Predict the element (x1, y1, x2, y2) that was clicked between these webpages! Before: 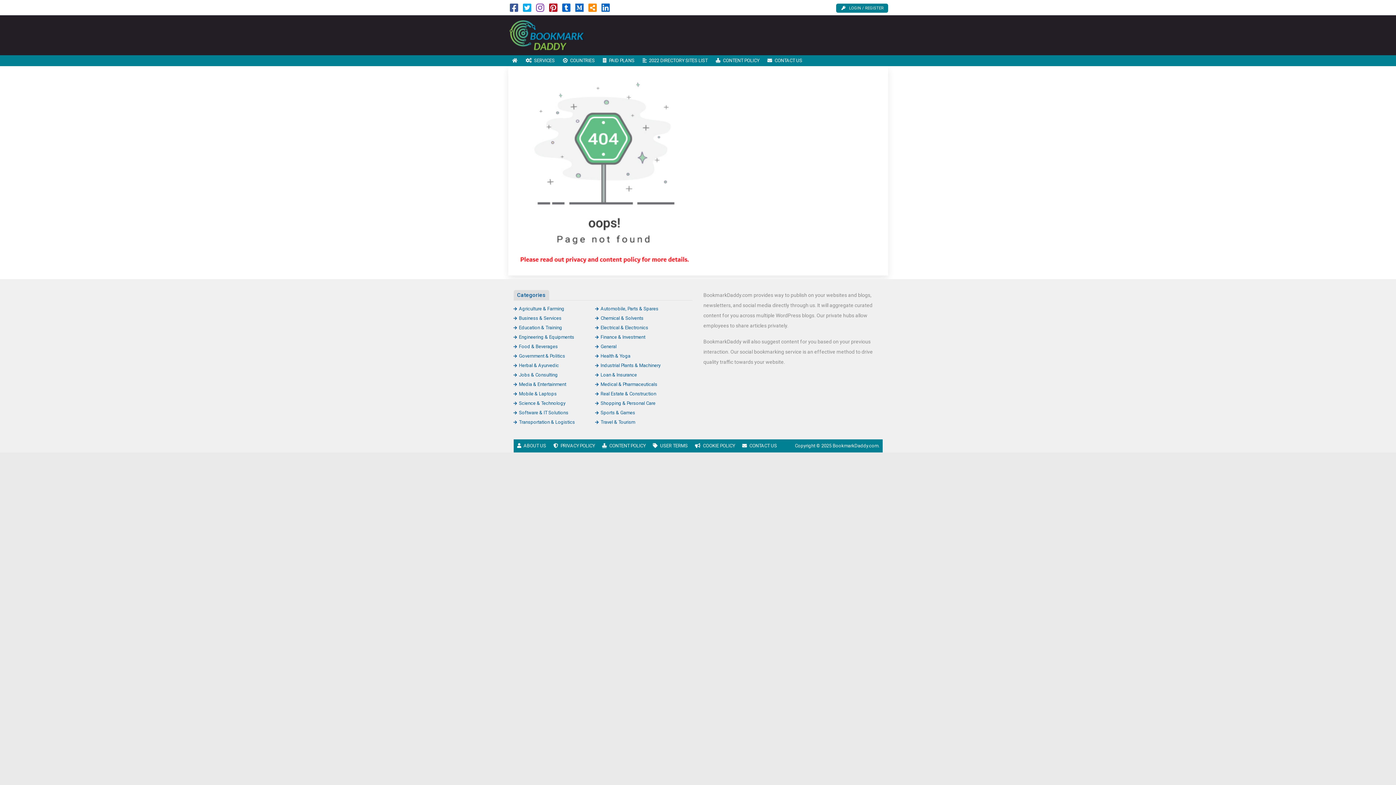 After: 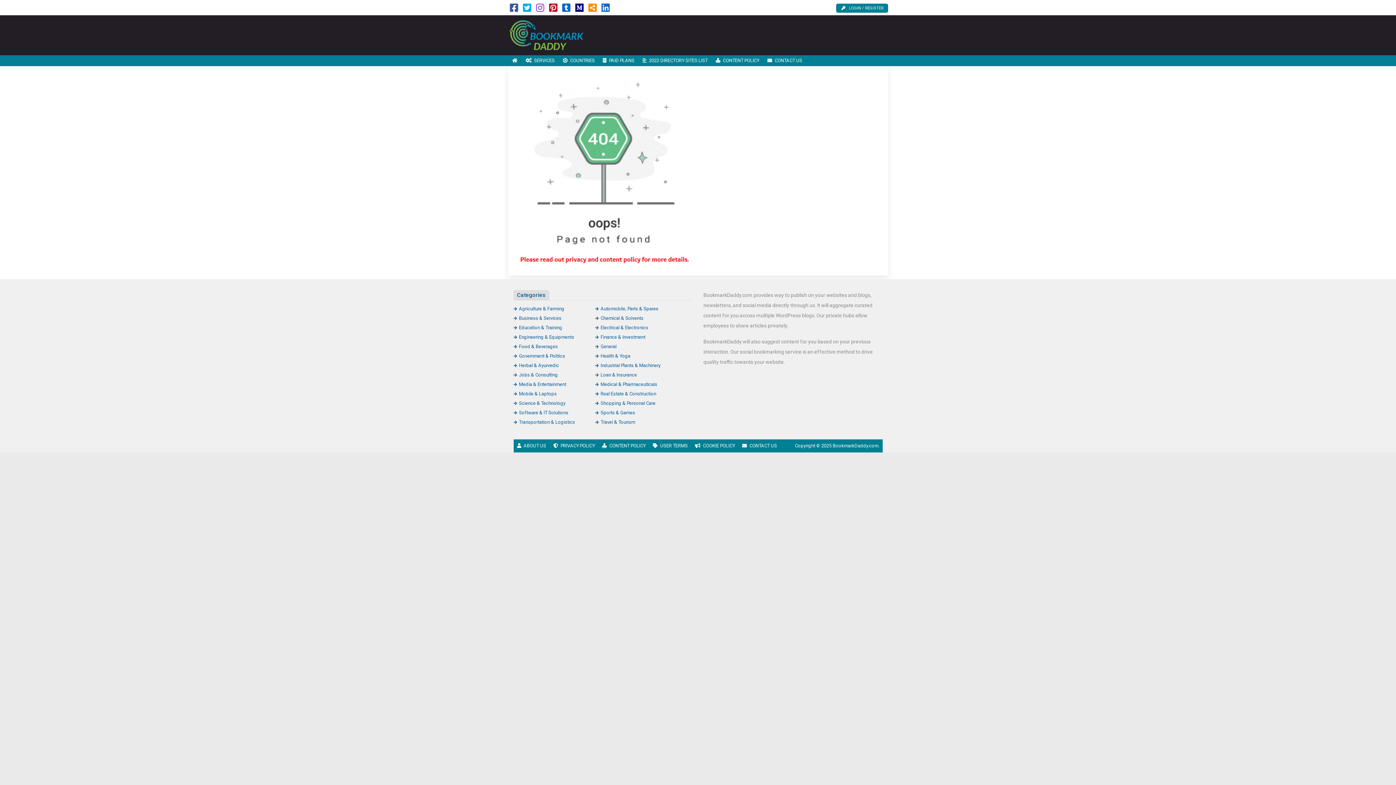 Action: bbox: (575, 6, 583, 12)